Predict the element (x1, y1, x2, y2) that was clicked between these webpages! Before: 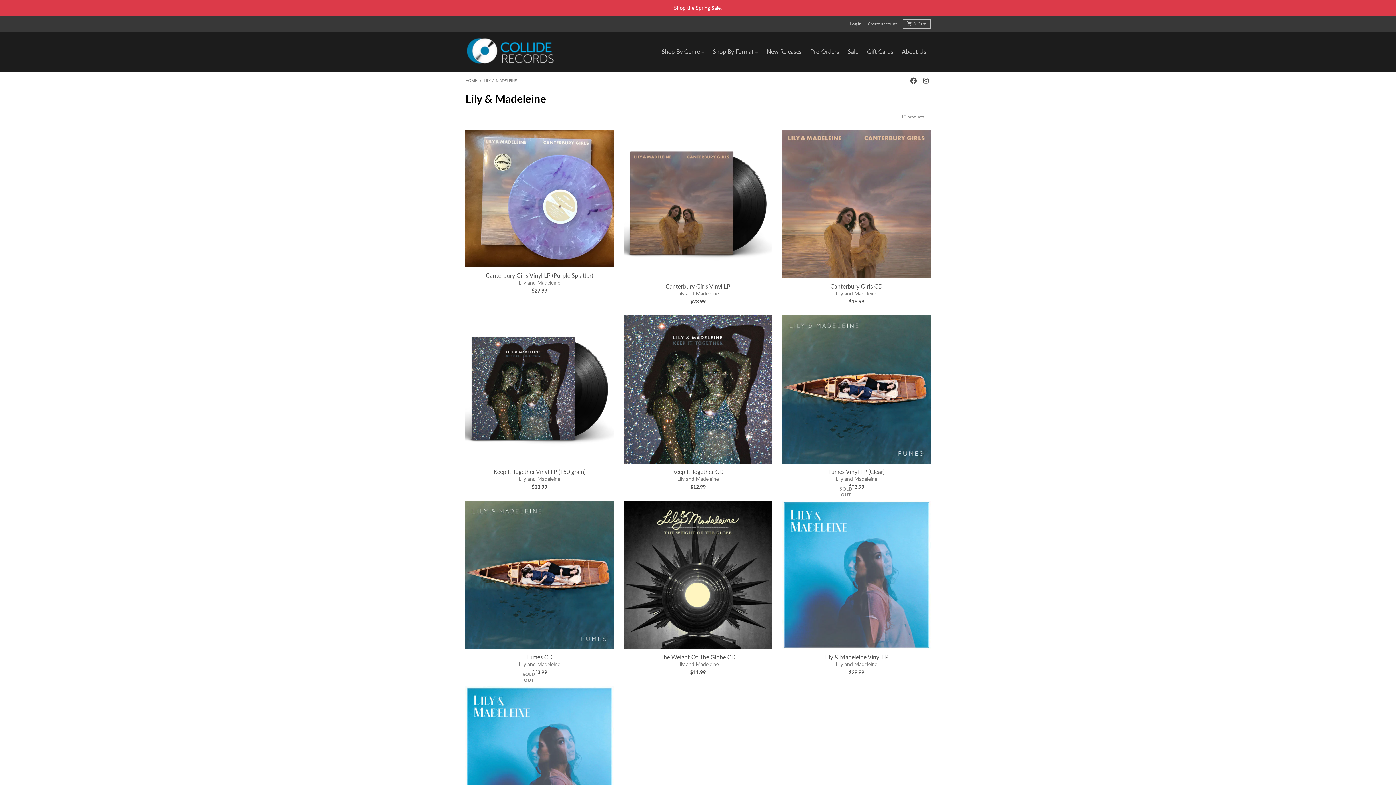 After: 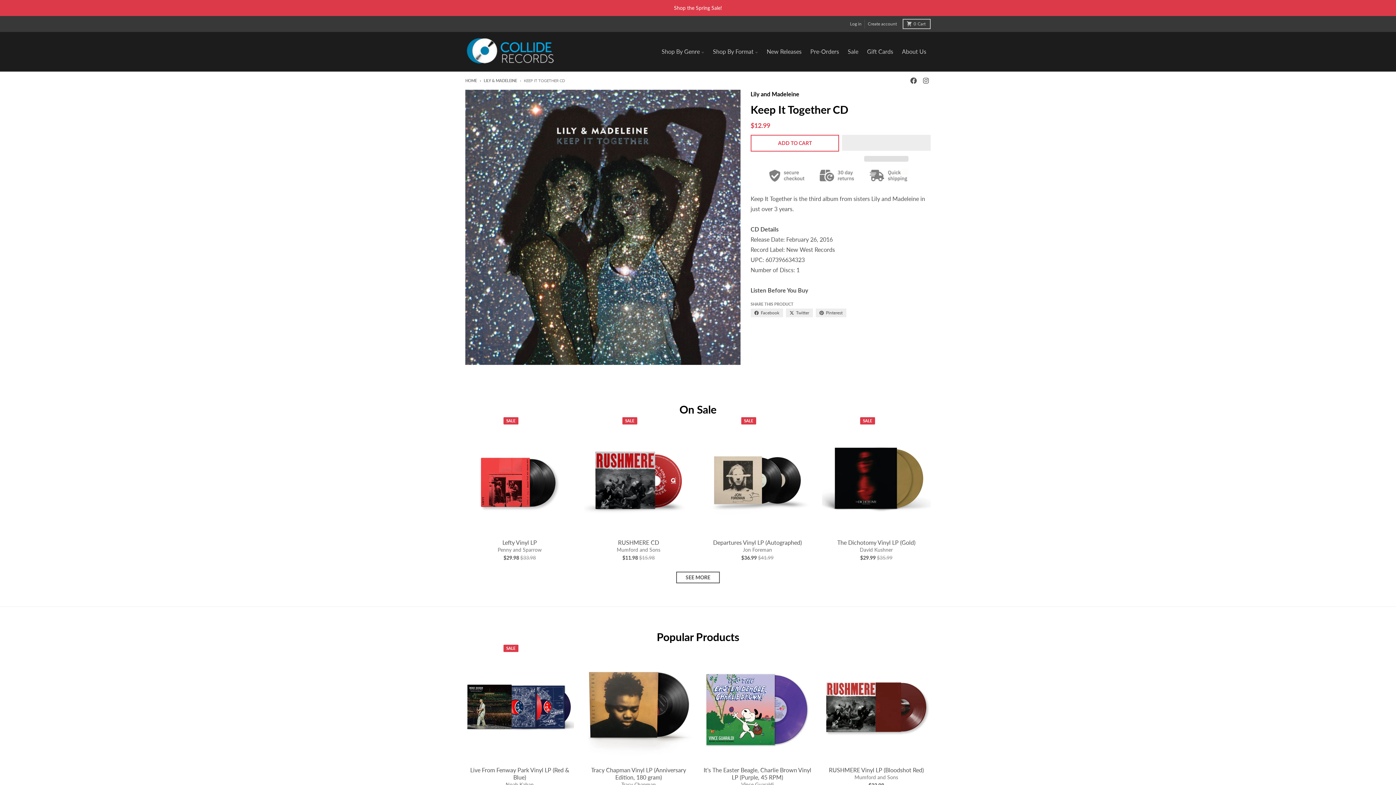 Action: bbox: (624, 315, 772, 463)